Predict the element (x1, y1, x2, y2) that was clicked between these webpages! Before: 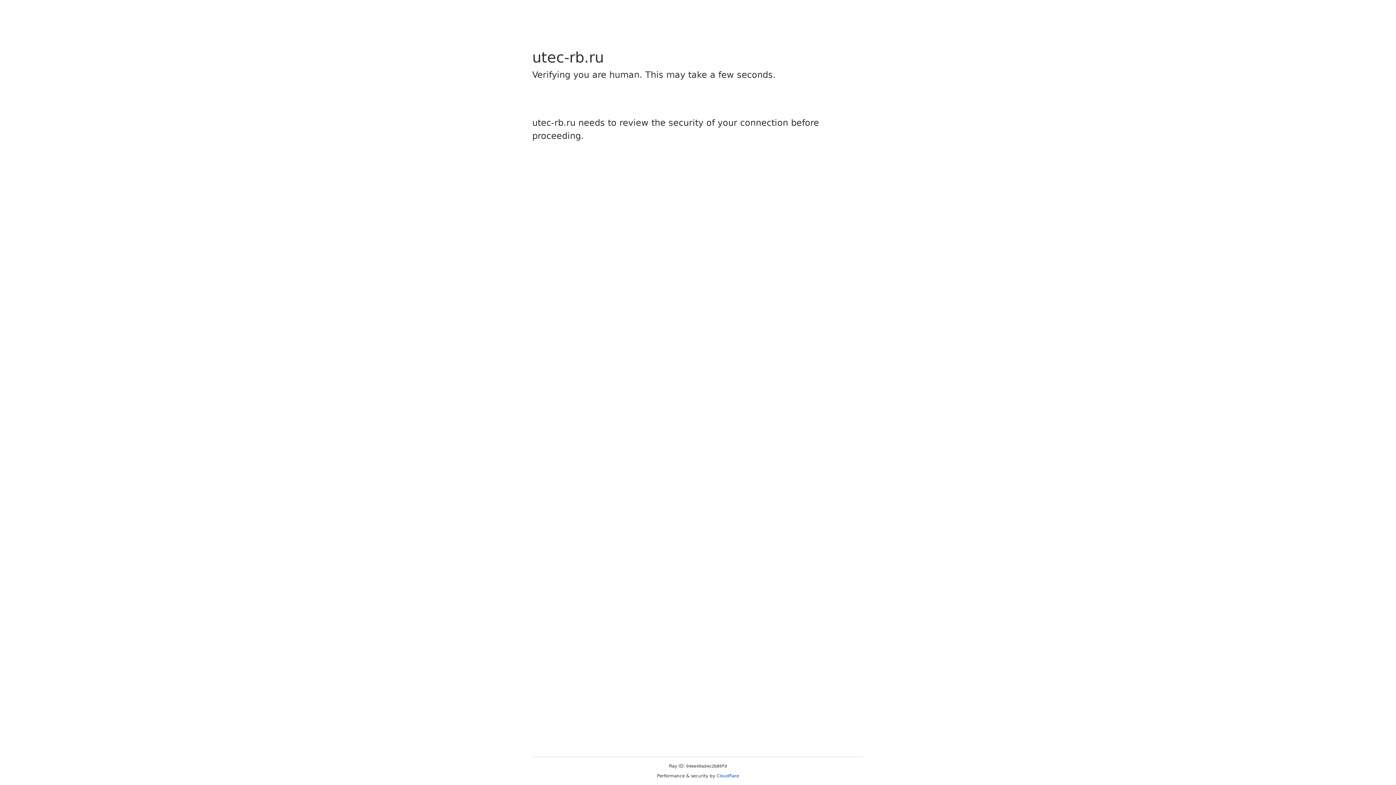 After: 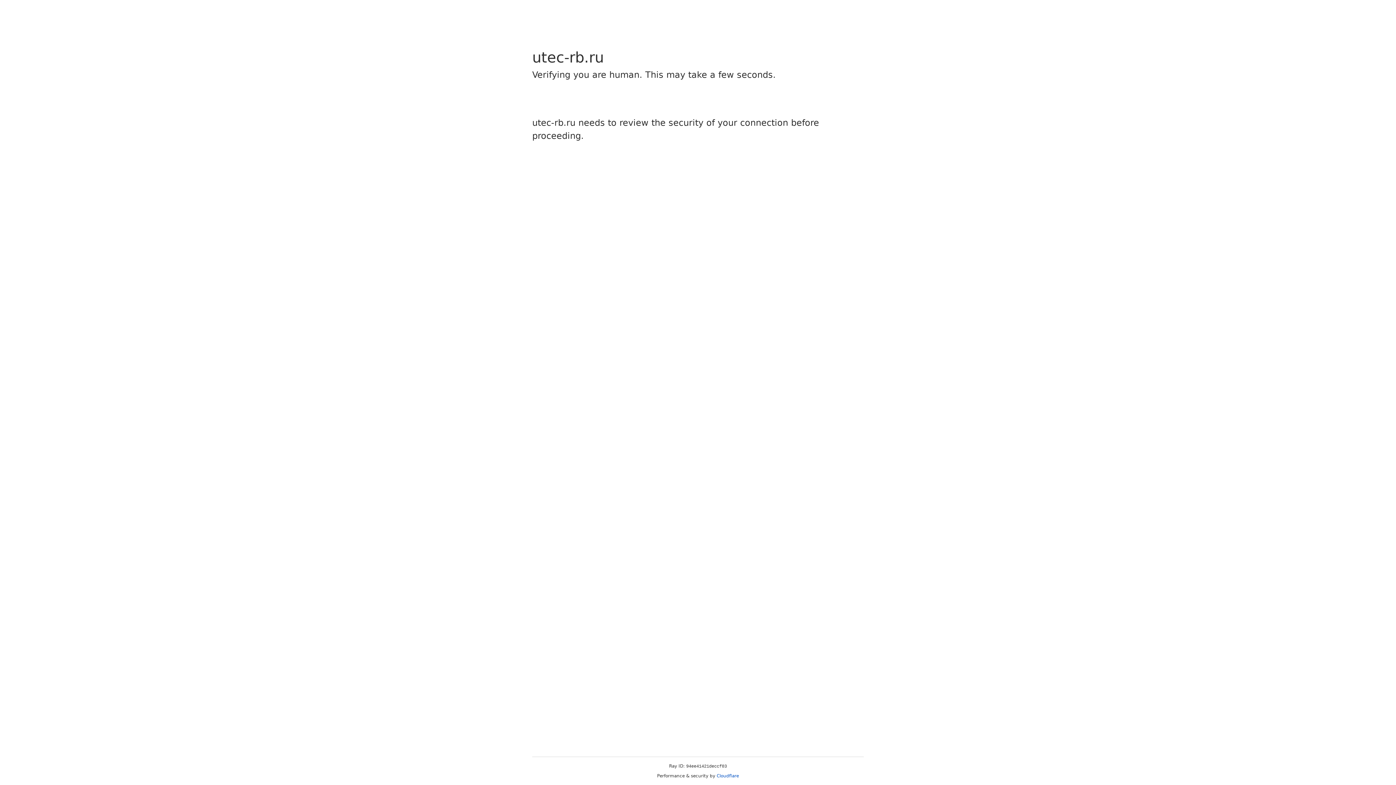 Action: bbox: (716, 773, 739, 778) label: Cloudflare